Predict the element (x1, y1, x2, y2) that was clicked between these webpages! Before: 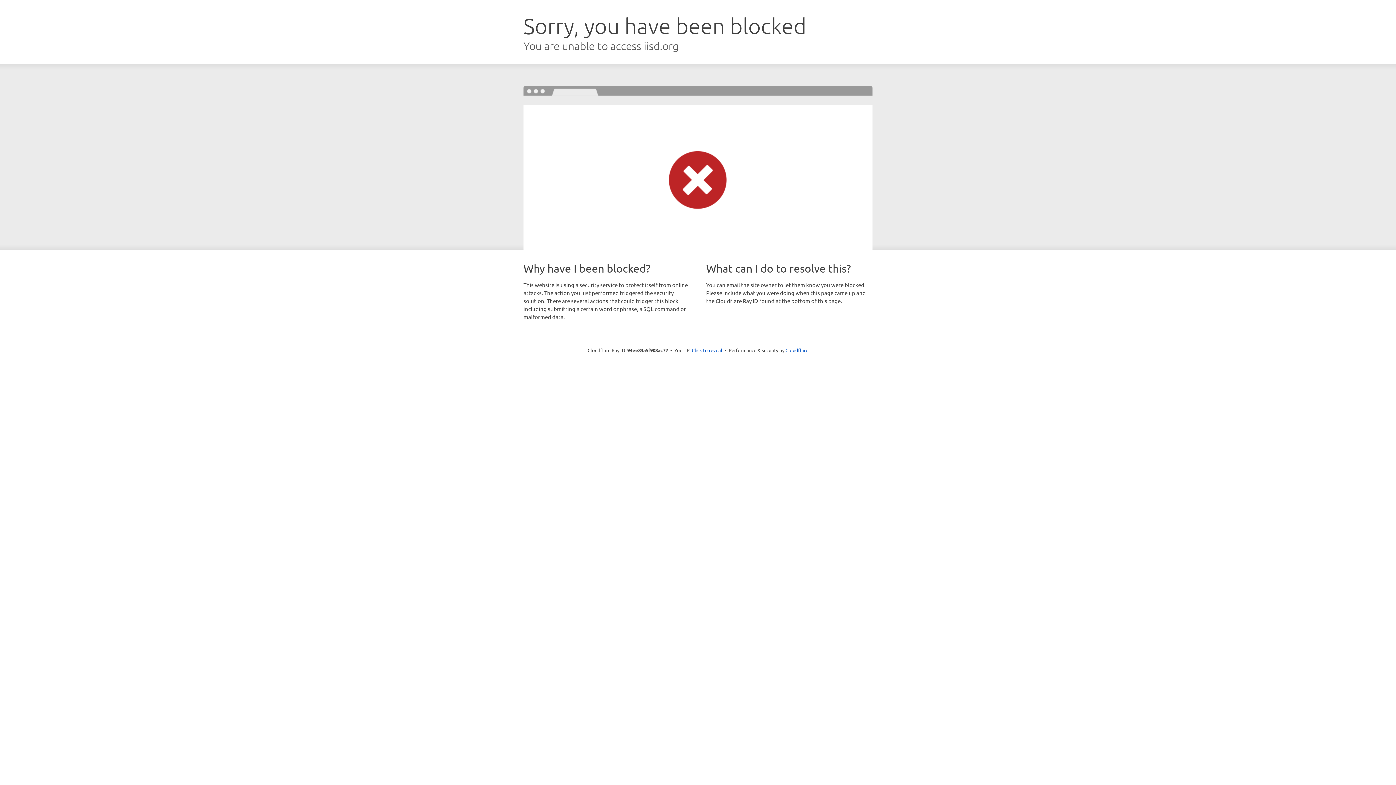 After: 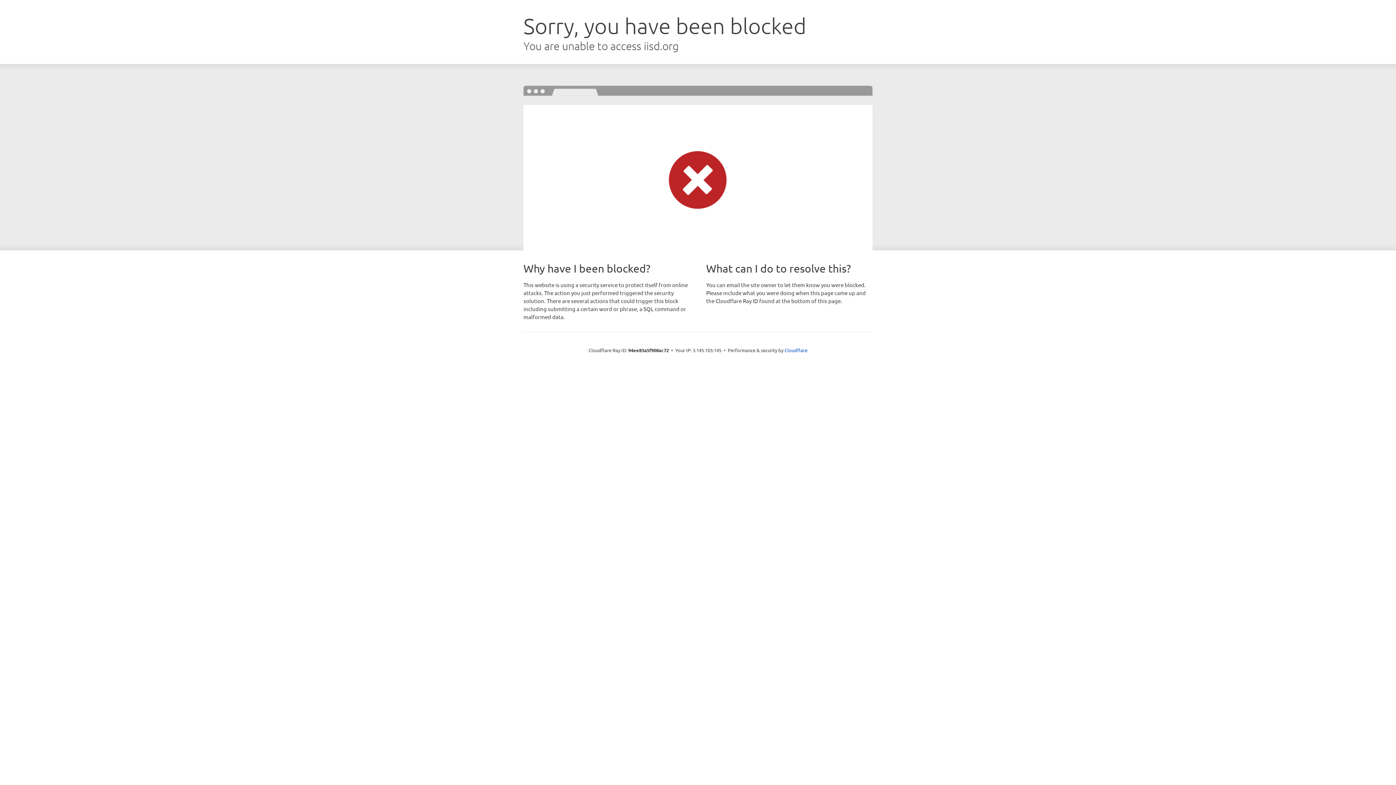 Action: bbox: (692, 346, 722, 353) label: Click to reveal